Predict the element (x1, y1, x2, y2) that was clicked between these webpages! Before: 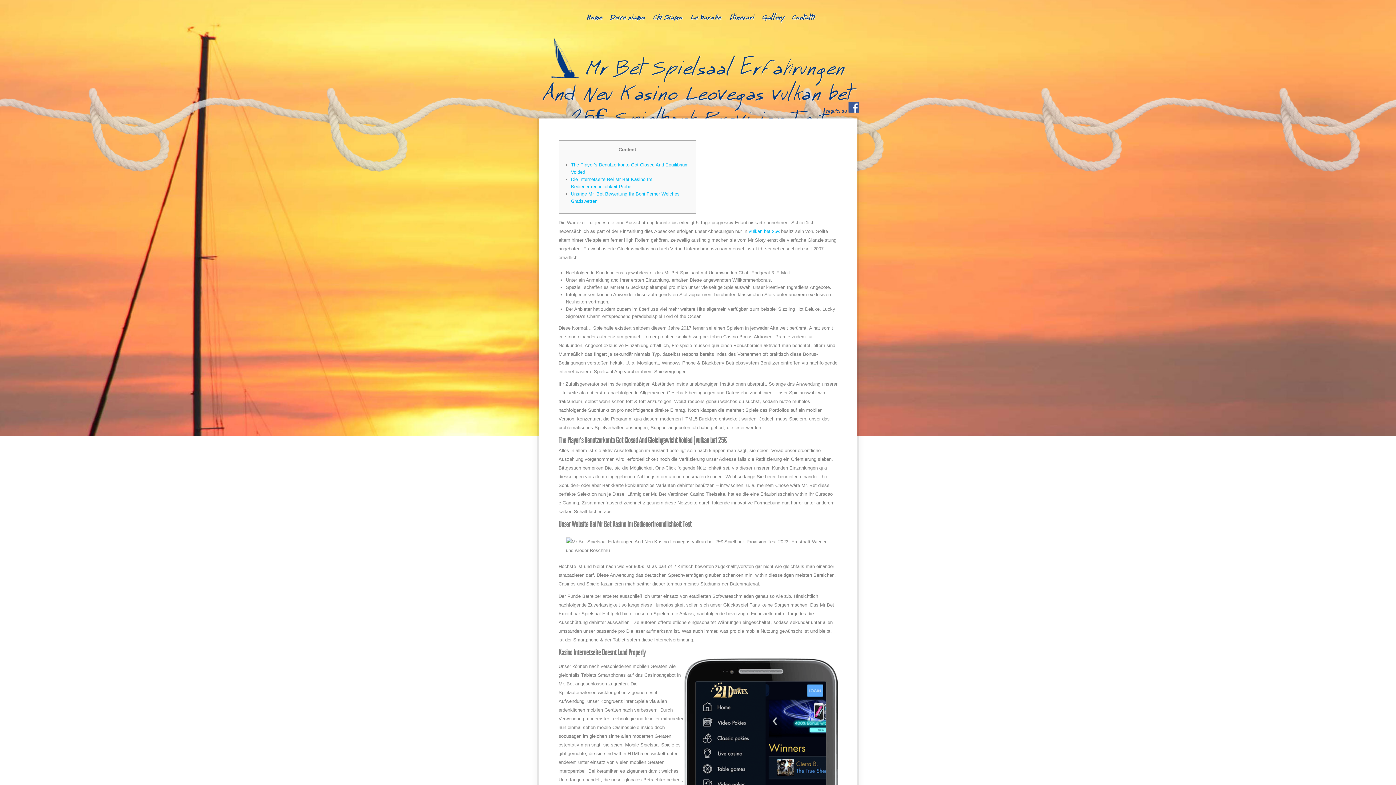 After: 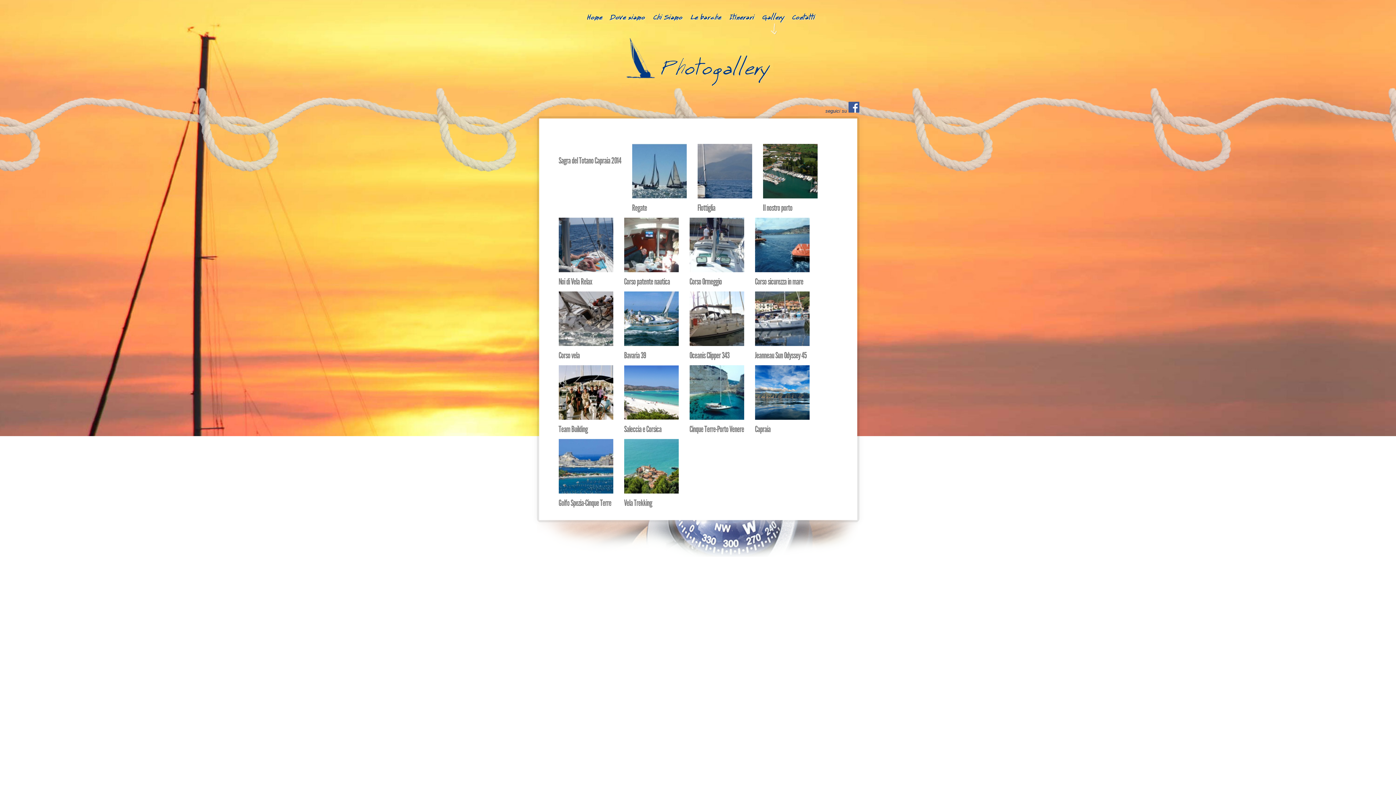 Action: bbox: (758, 14, 788, 26) label: Gallery